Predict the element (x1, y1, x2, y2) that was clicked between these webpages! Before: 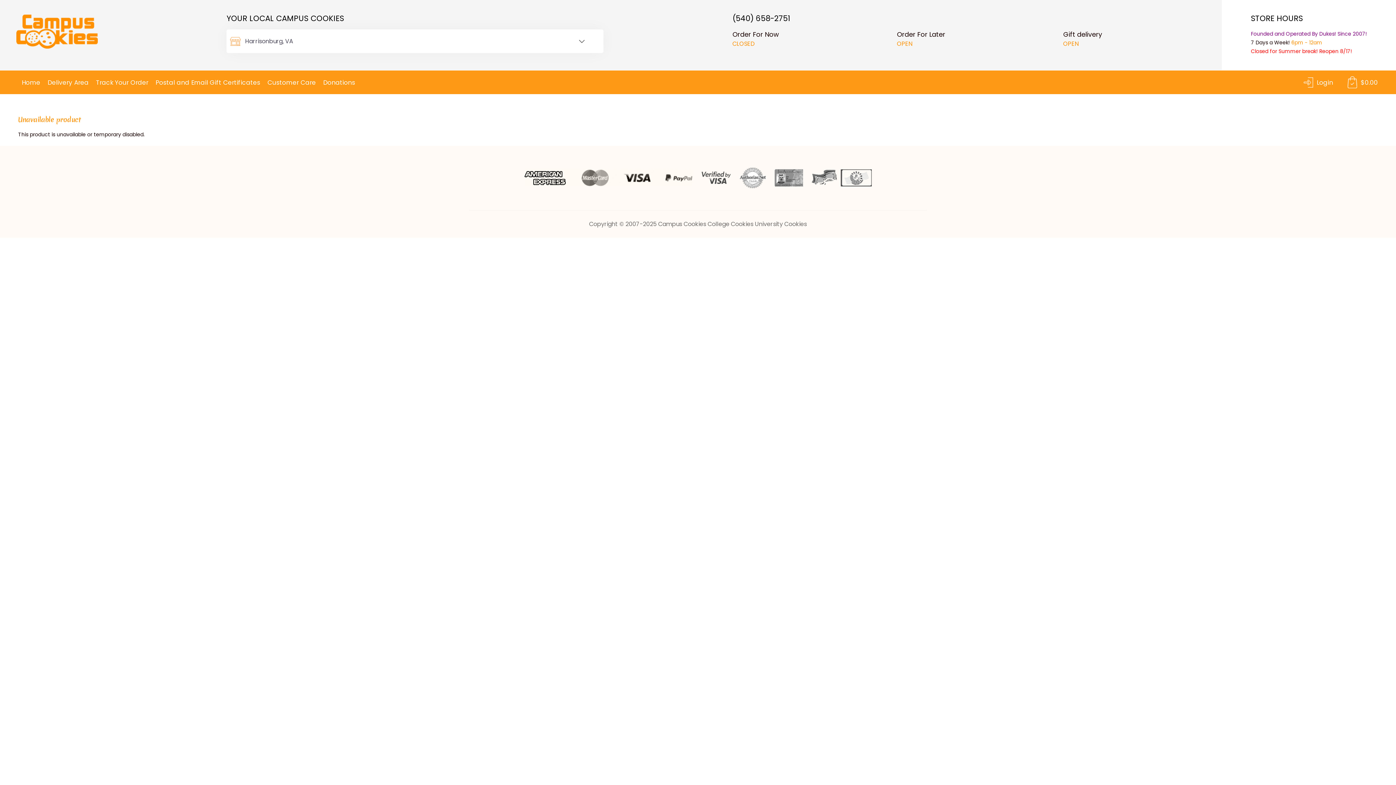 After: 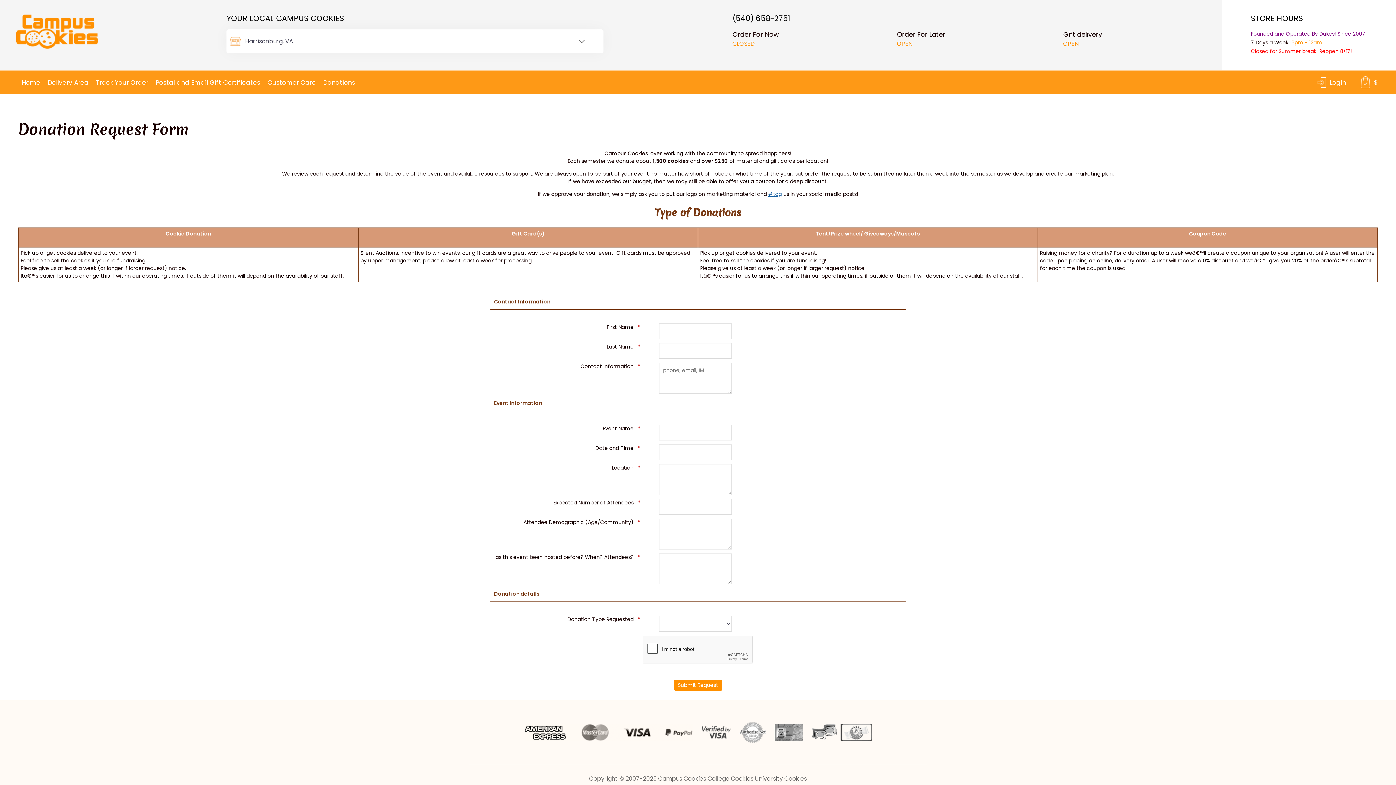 Action: label: Donations bbox: (323, 72, 355, 91)